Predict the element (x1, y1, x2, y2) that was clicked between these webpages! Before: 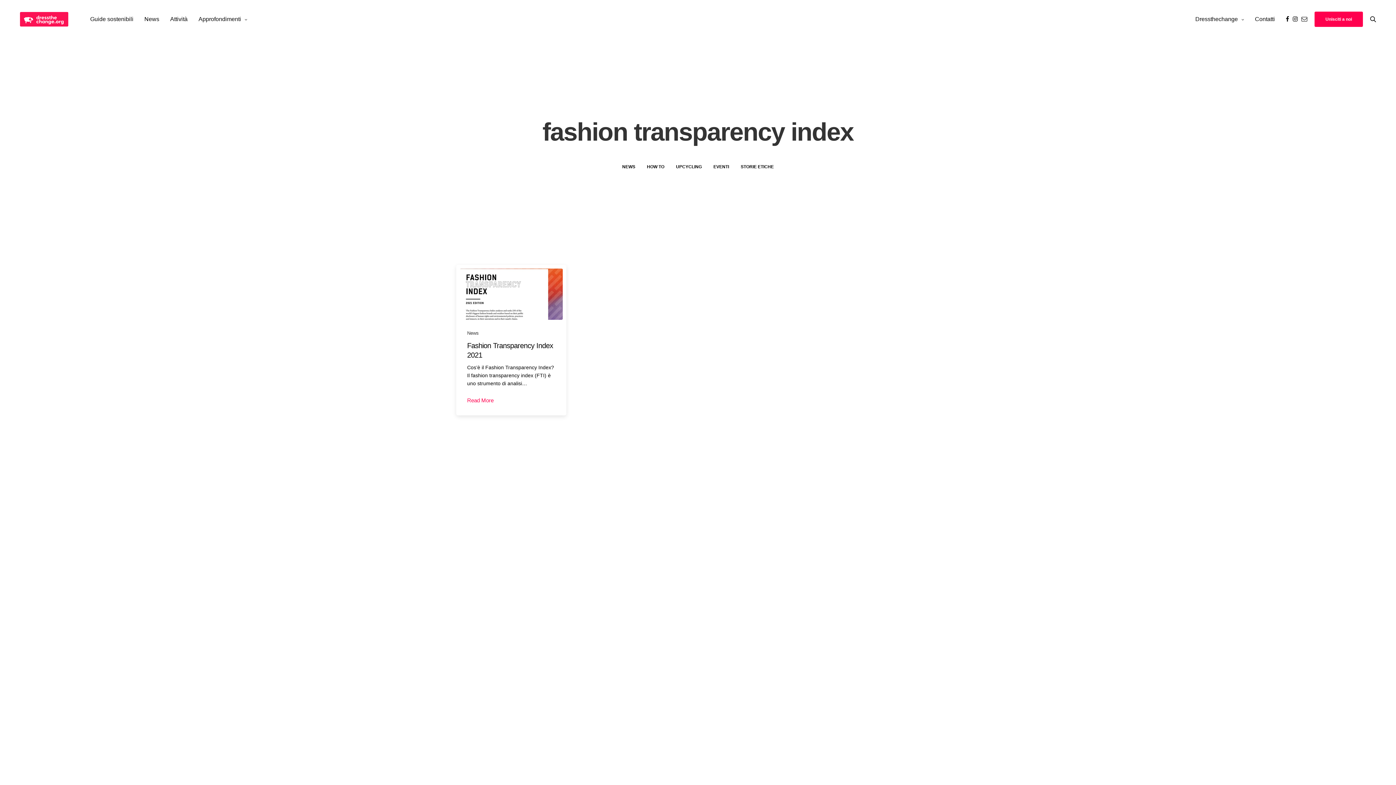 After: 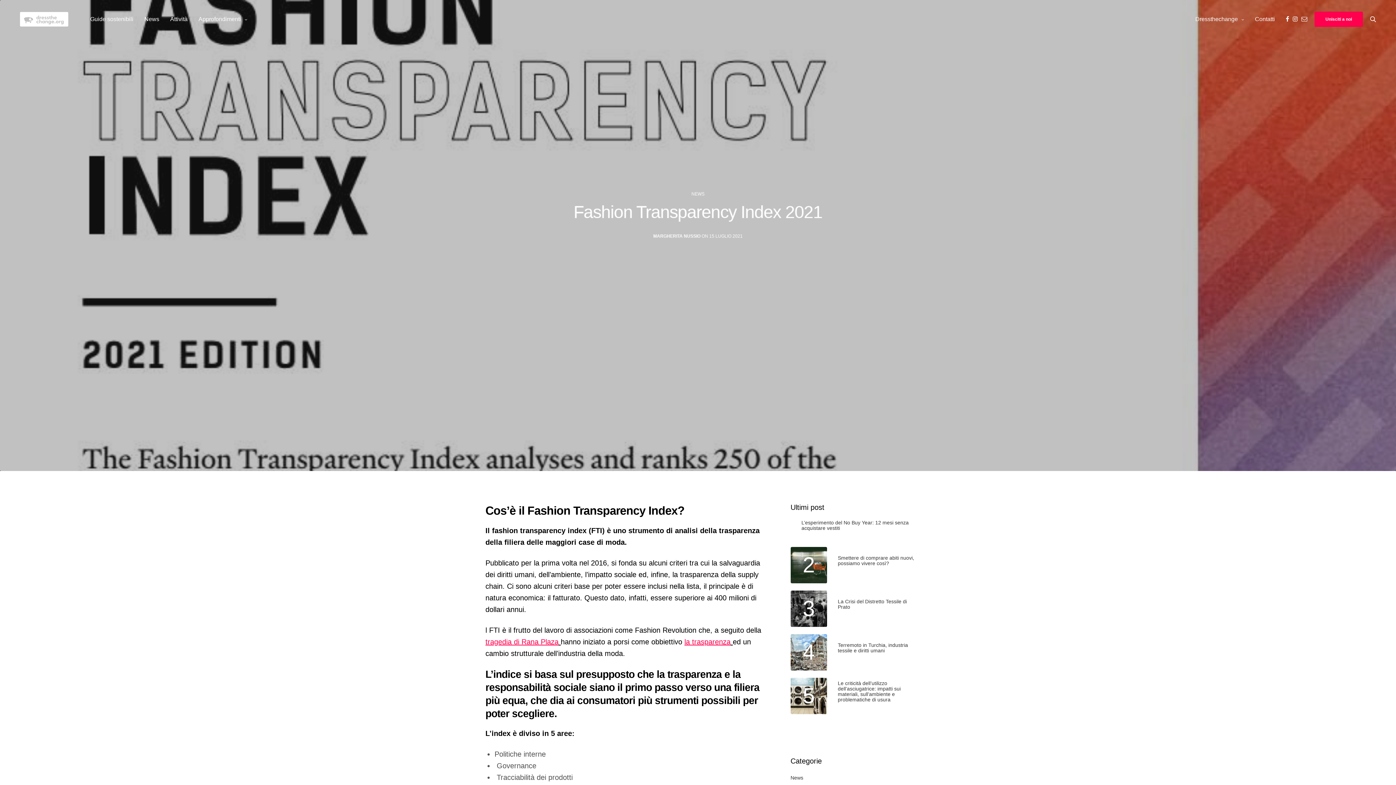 Action: bbox: (467, 341, 555, 360) label: Fashion Transparency Index 2021